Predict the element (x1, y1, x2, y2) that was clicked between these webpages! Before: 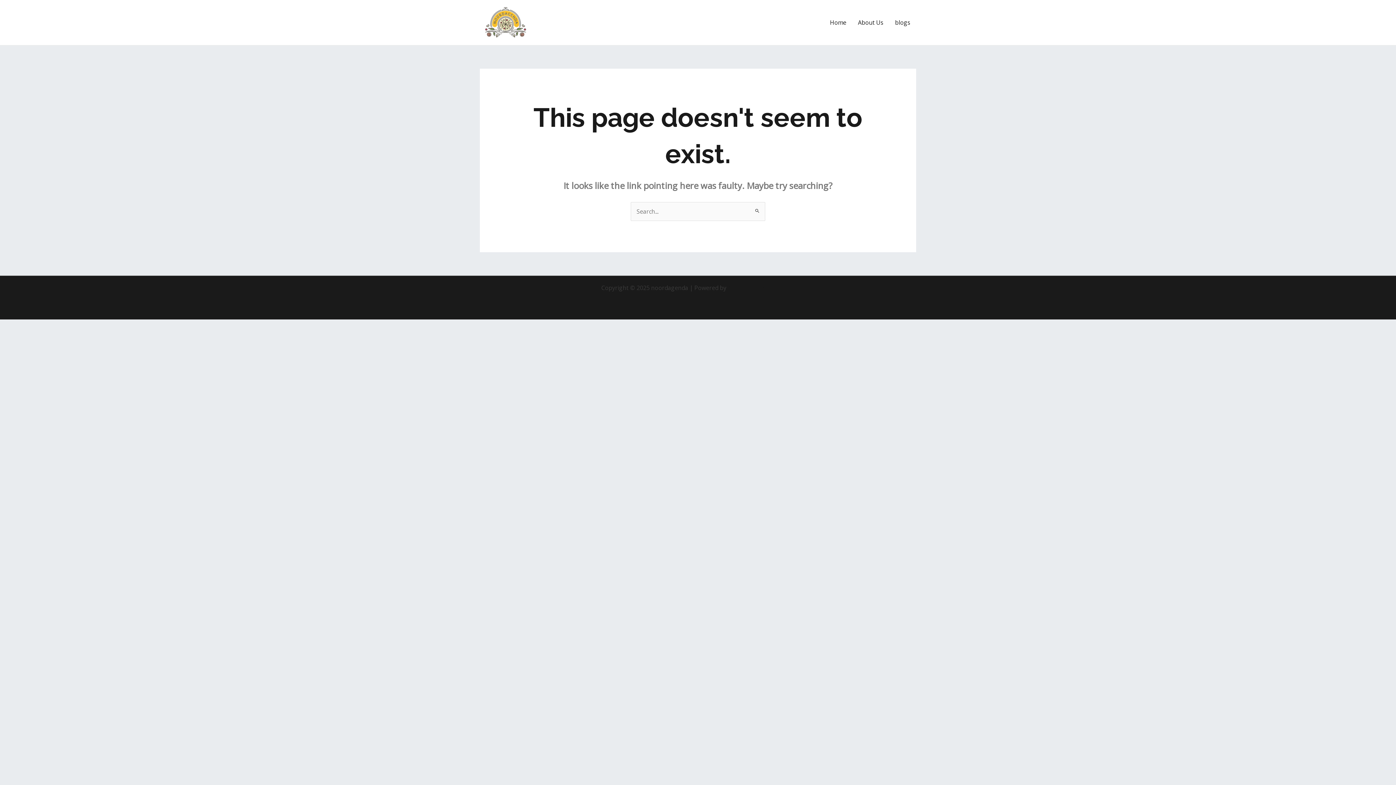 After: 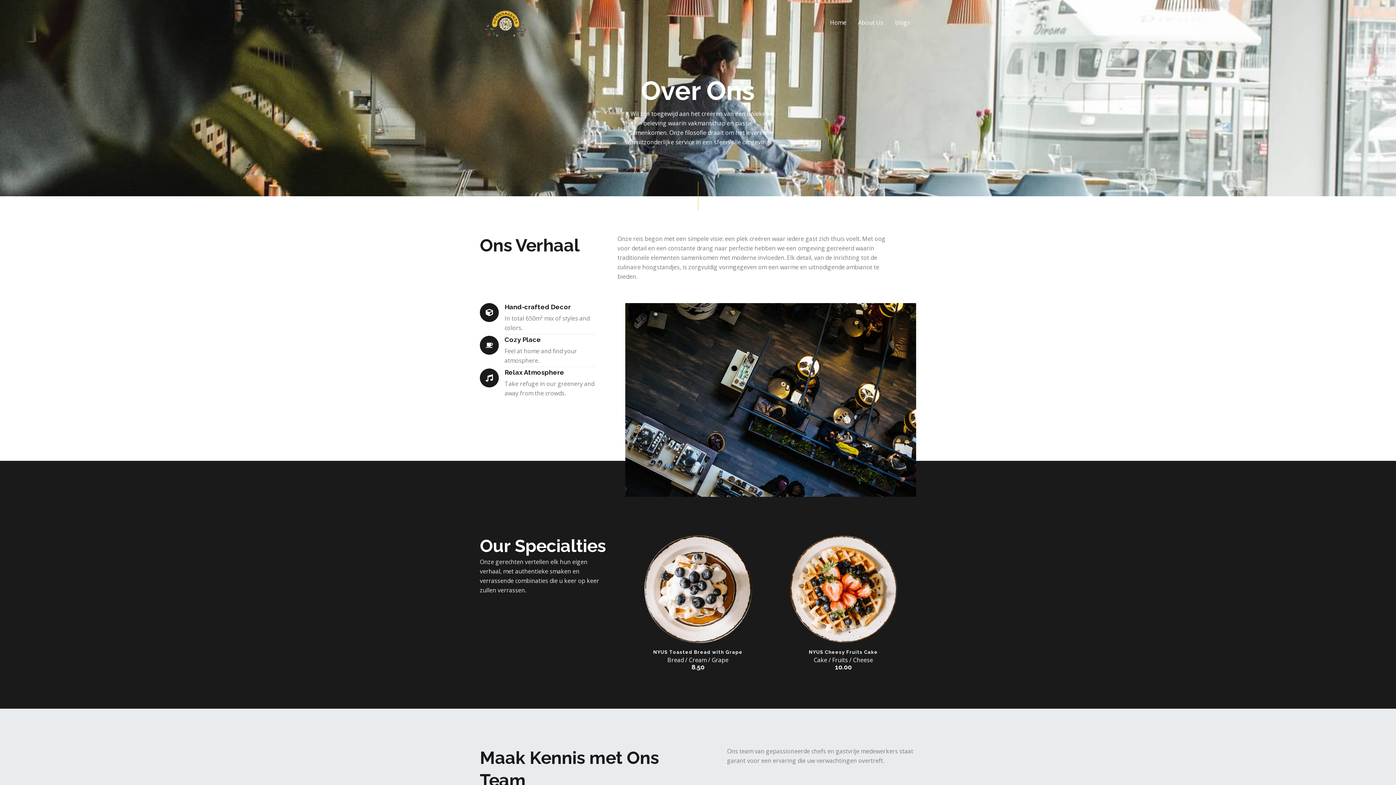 Action: label: About Us bbox: (852, 9, 889, 35)